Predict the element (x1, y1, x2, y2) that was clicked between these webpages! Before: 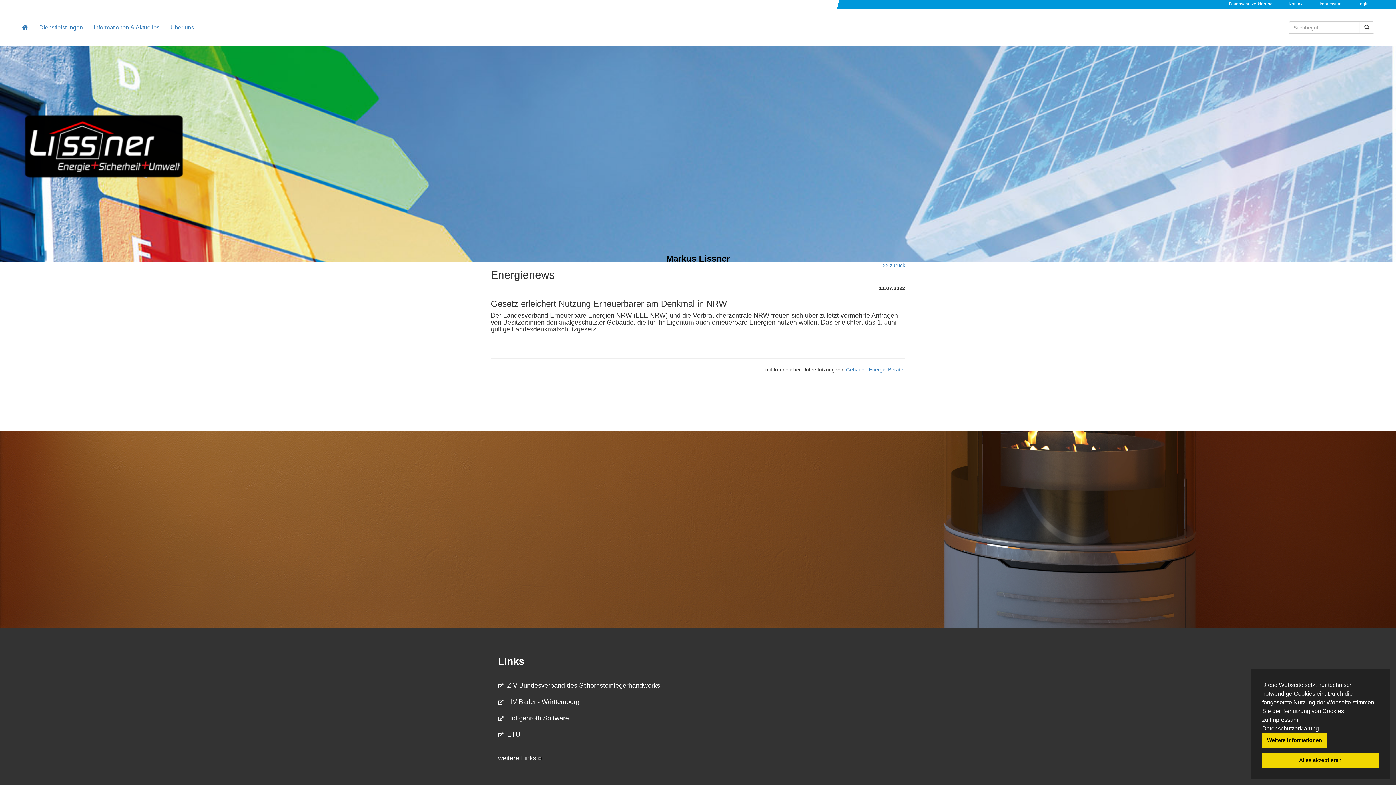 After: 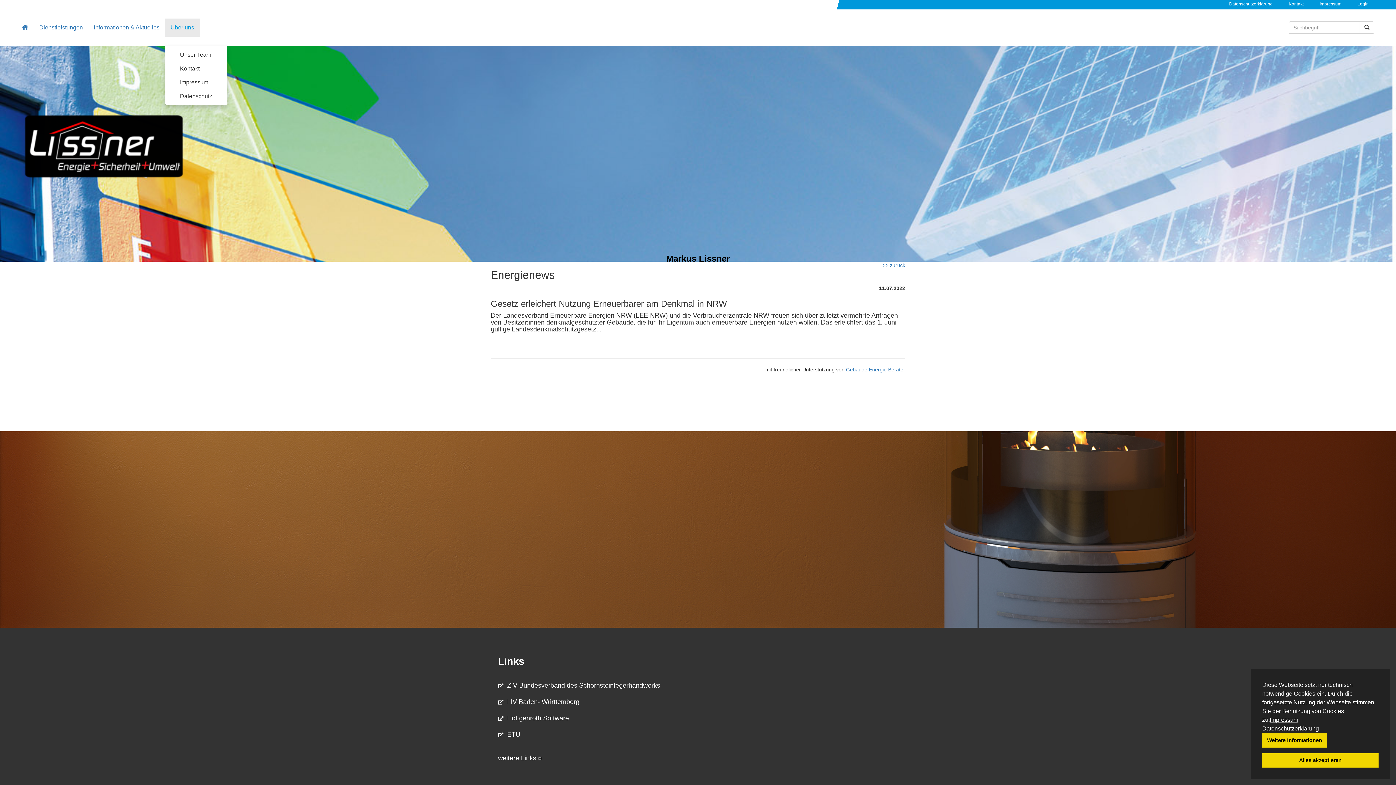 Action: label: Über uns bbox: (165, 18, 199, 36)